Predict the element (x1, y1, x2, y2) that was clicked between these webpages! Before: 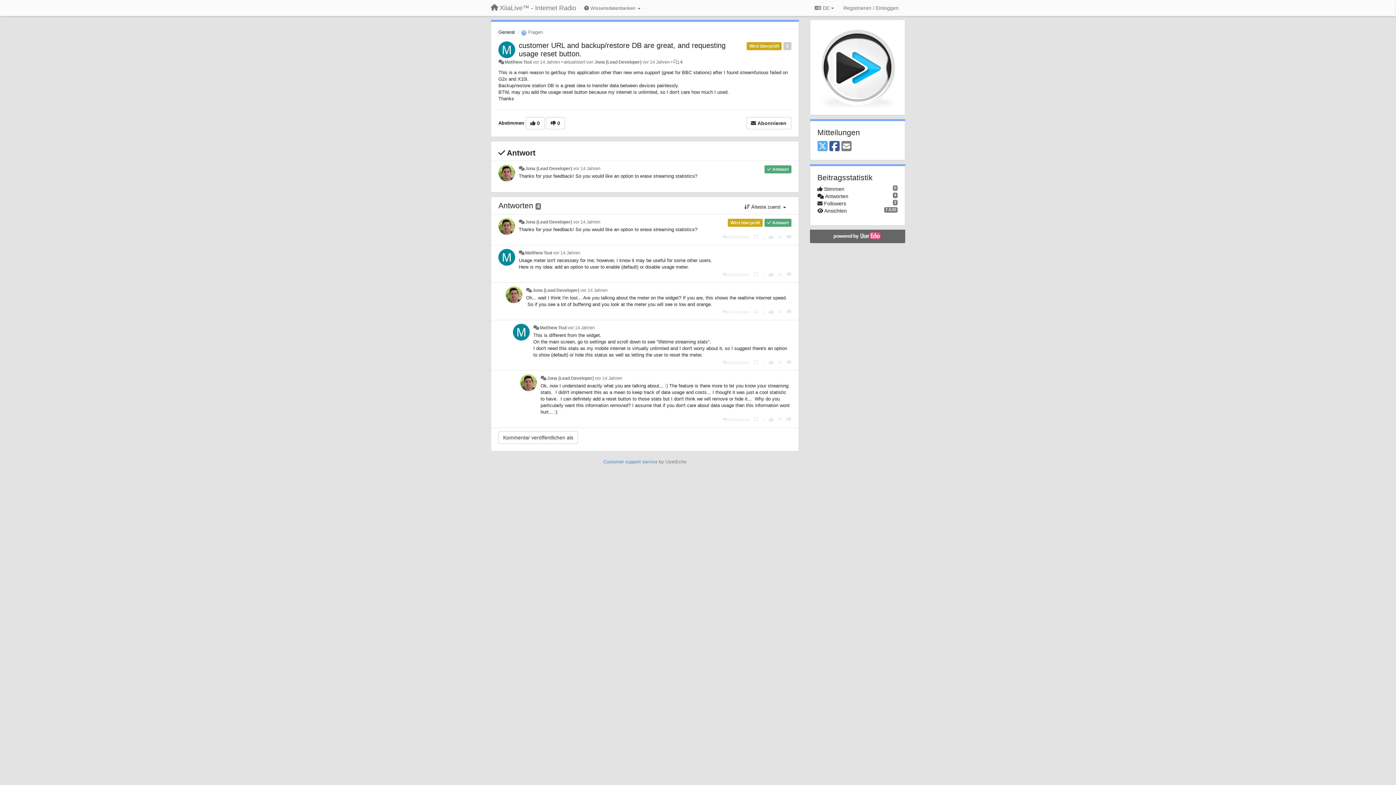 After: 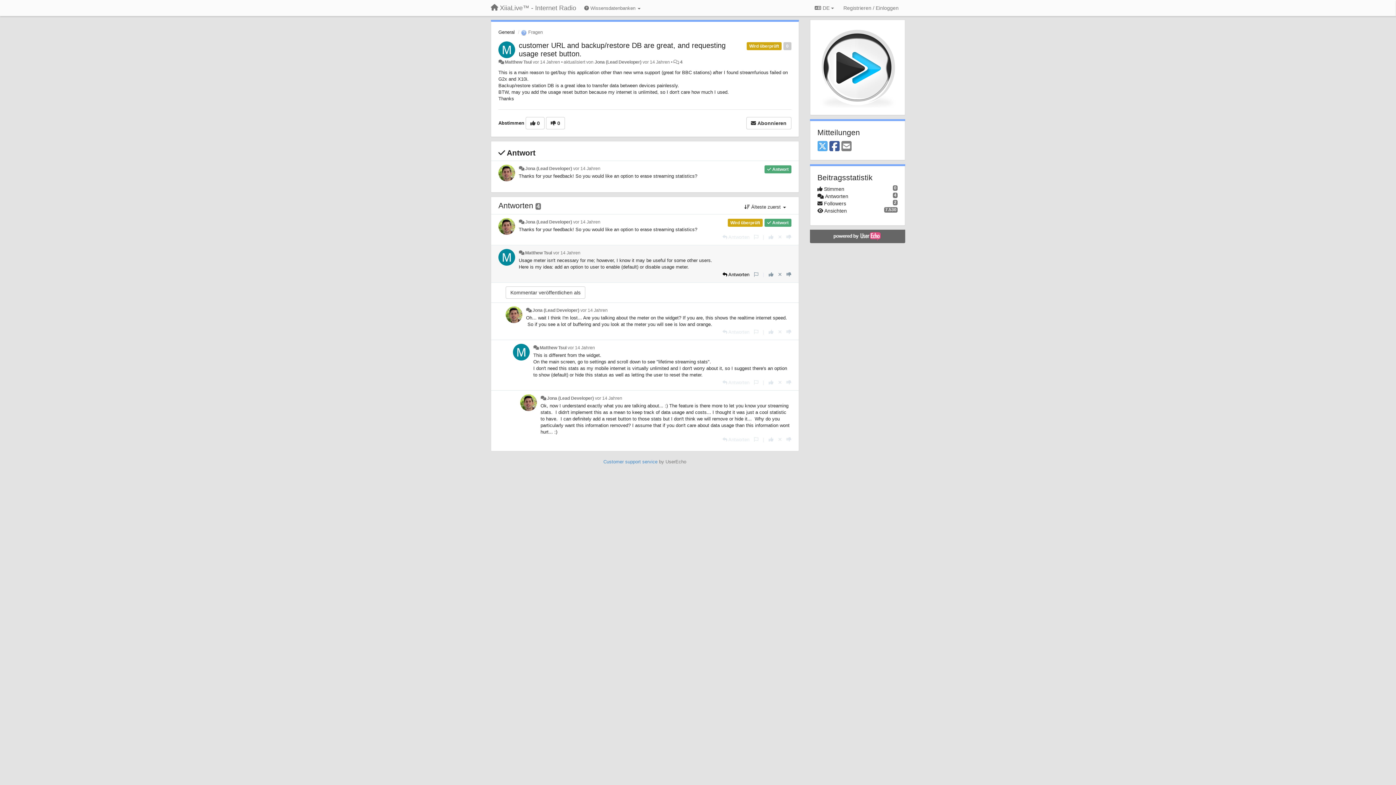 Action: bbox: (722, 272, 749, 277) label: Antworten